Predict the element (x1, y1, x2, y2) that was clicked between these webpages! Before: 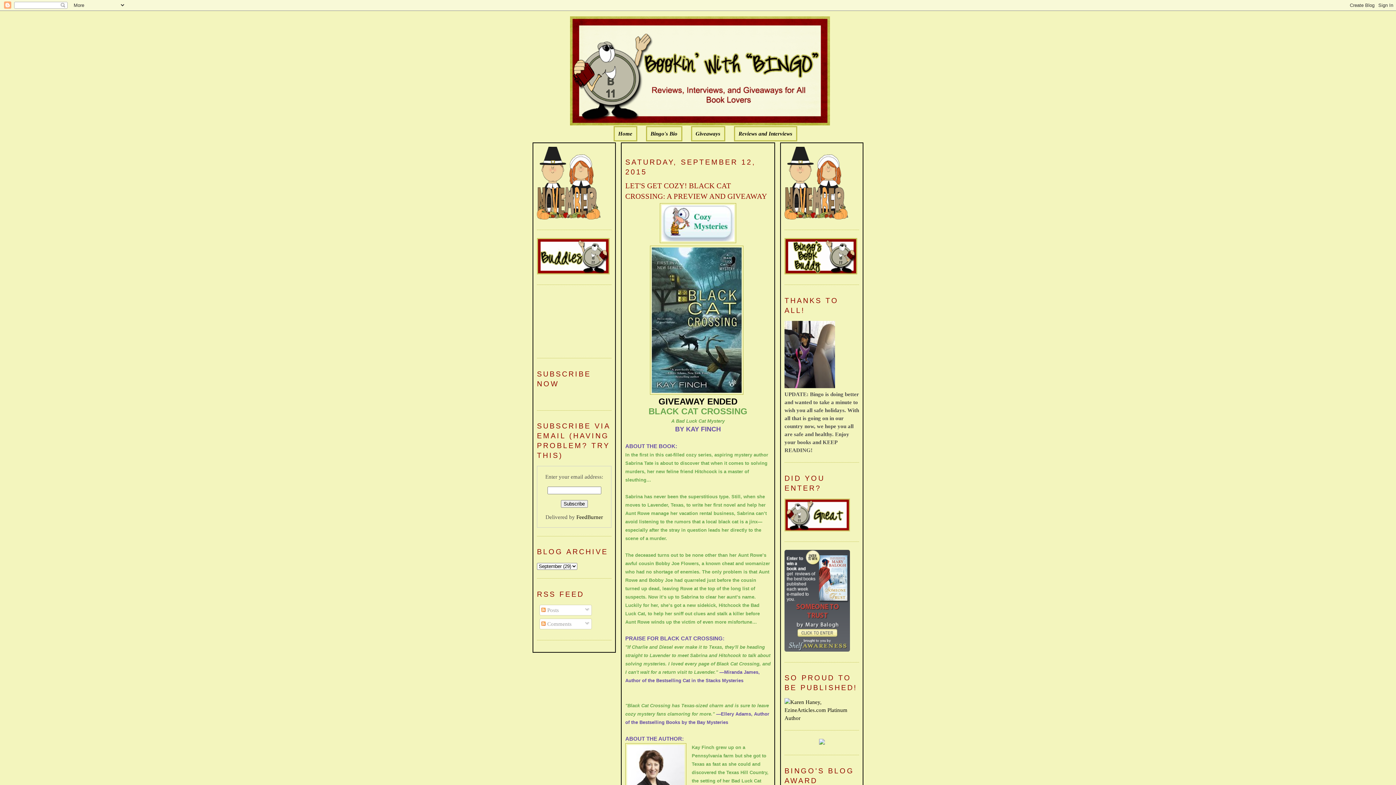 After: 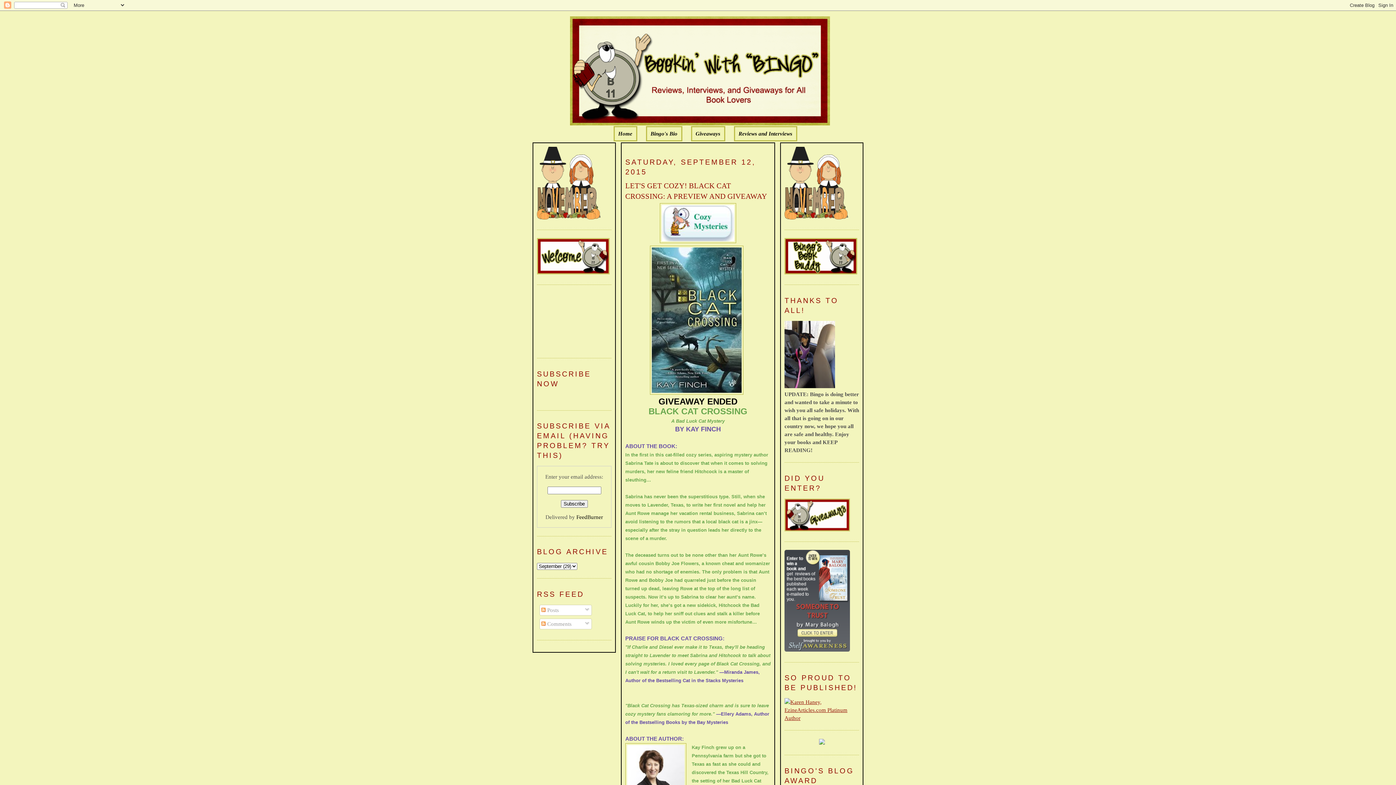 Action: bbox: (784, 715, 859, 721)